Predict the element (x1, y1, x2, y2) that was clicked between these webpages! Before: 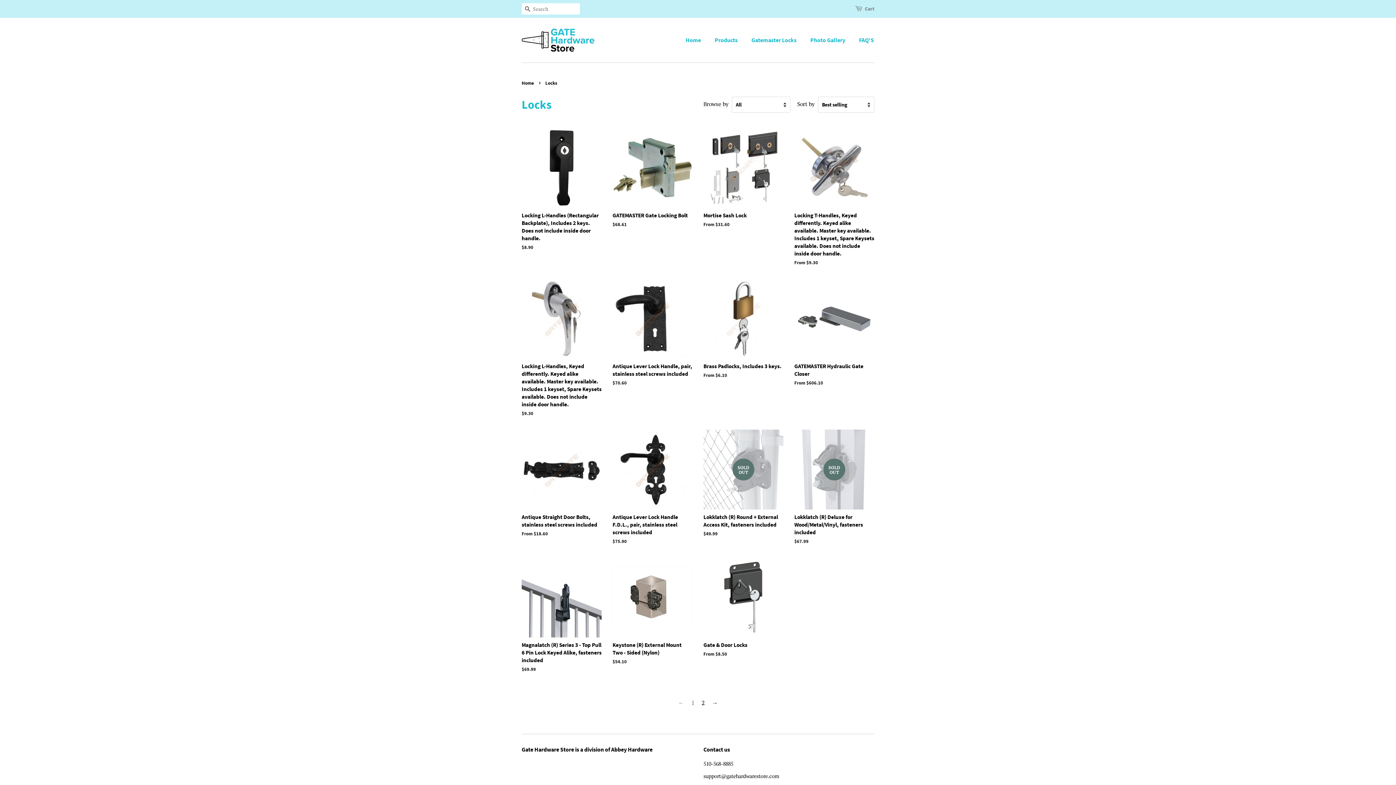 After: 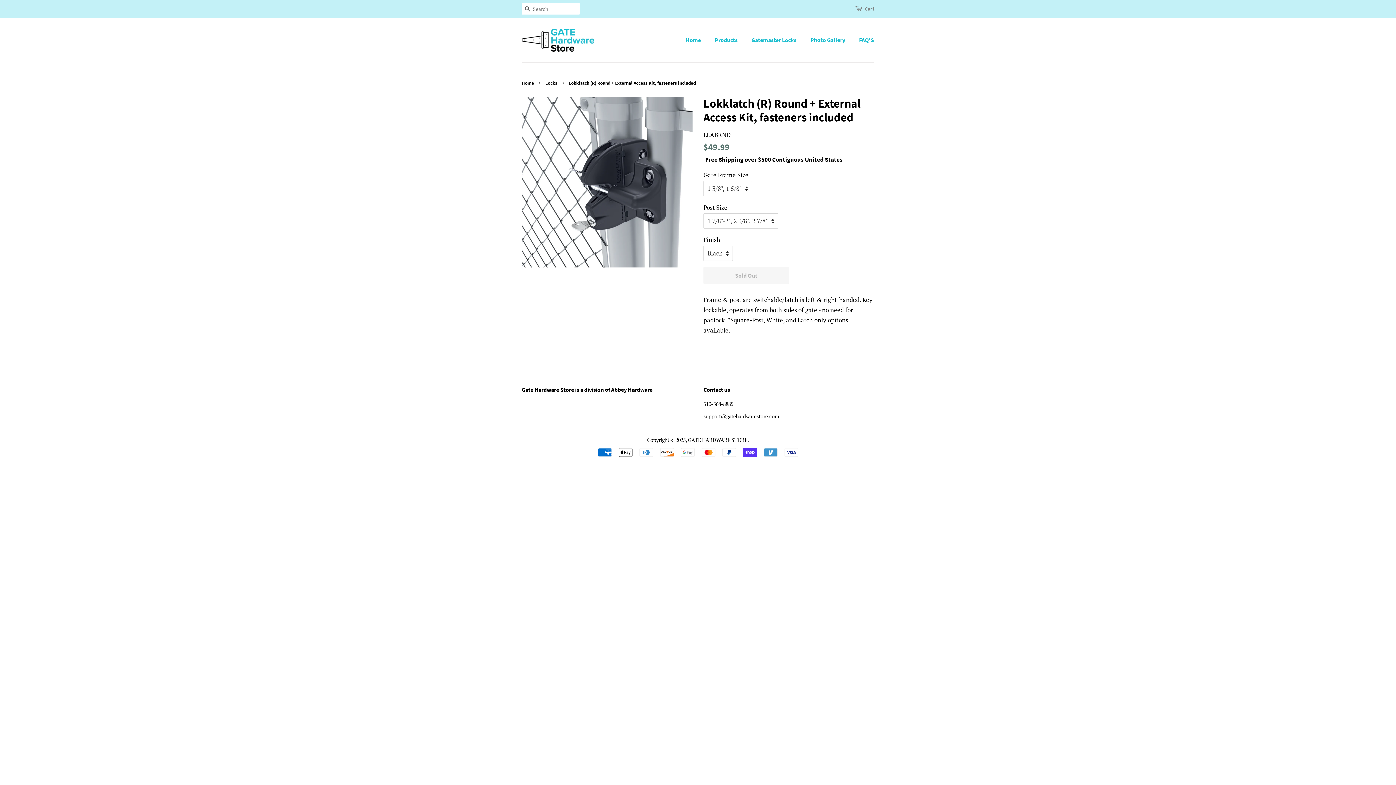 Action: bbox: (703, 429, 783, 550) label: SOLD OUT

Lokklatch (R) Round + External Access Kit, fasteners included

Regular price
$49.99